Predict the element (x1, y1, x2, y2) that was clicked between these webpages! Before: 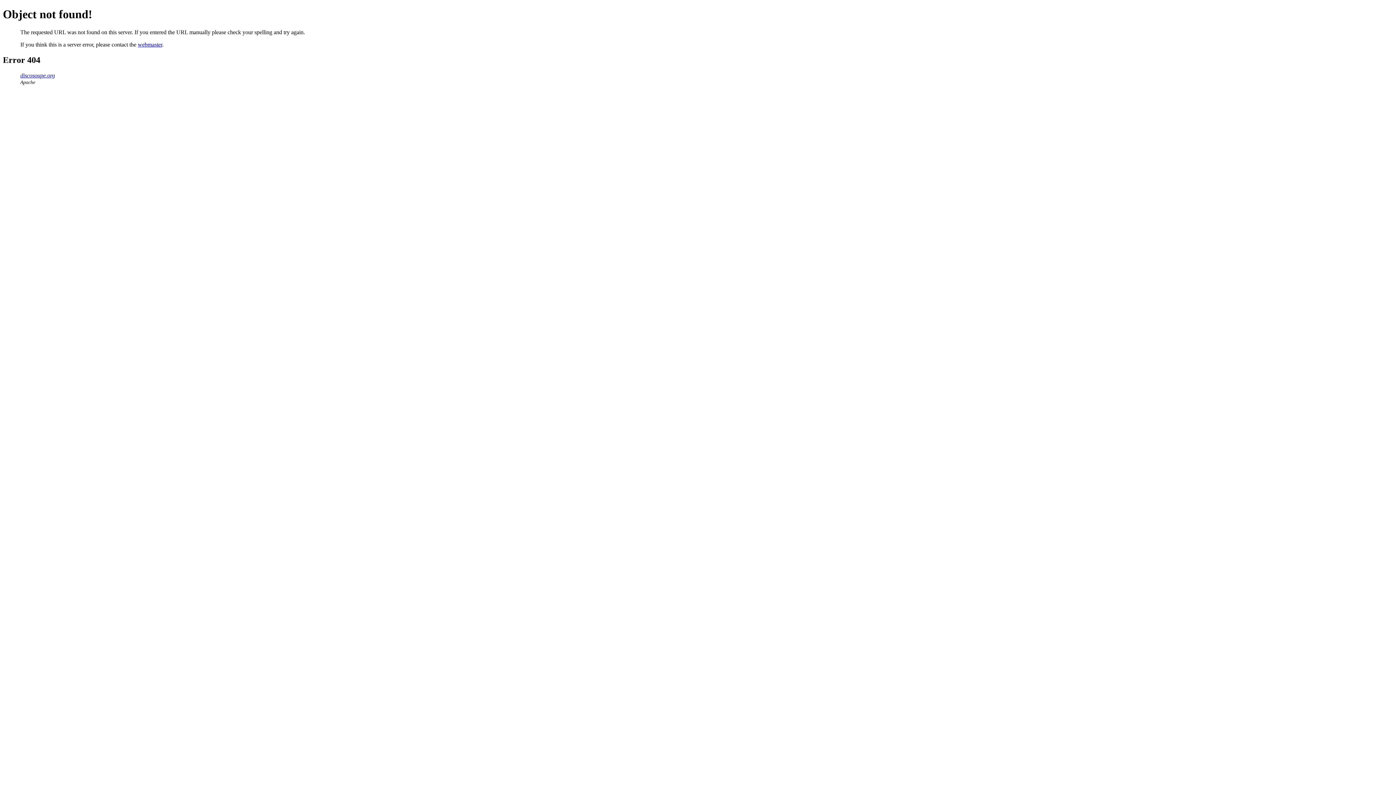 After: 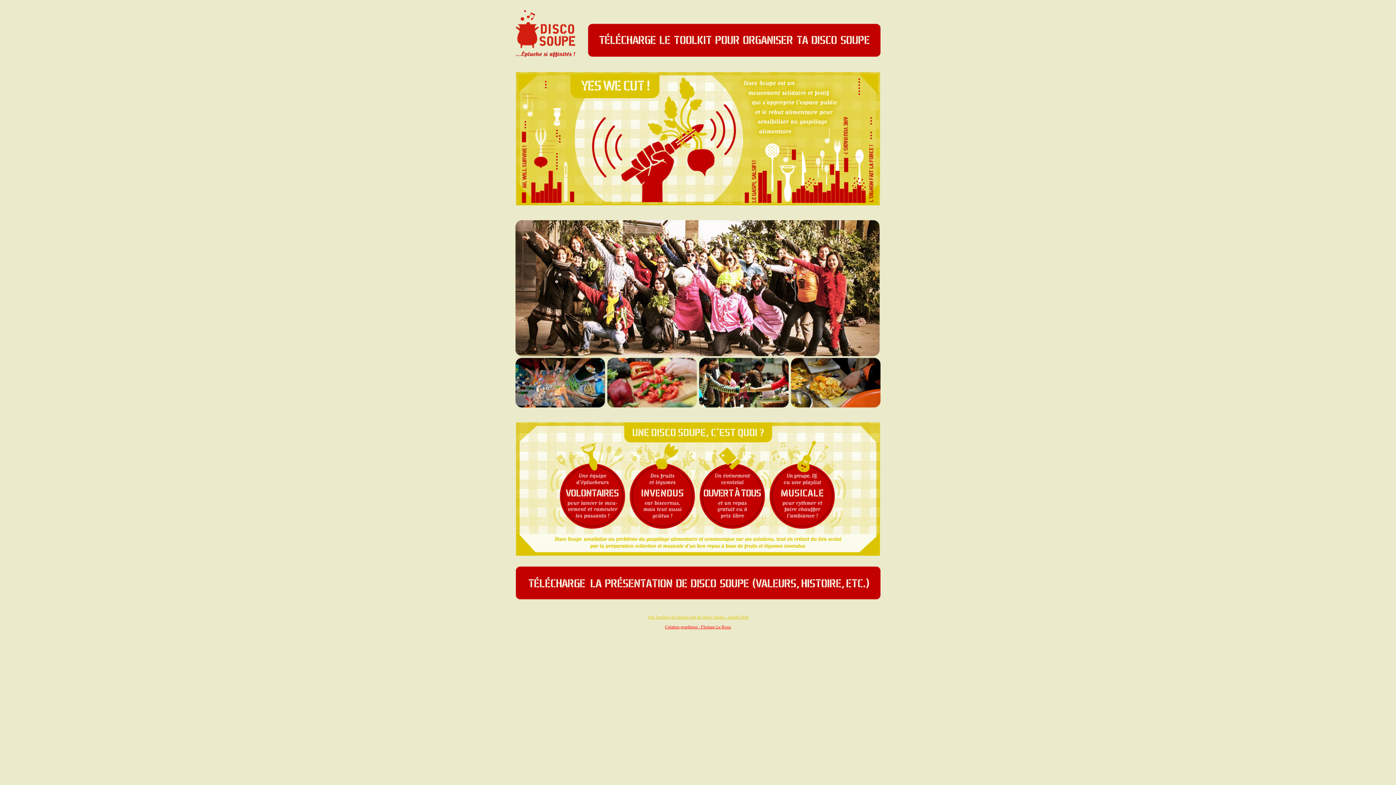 Action: label: discosoupe.org bbox: (20, 72, 54, 78)